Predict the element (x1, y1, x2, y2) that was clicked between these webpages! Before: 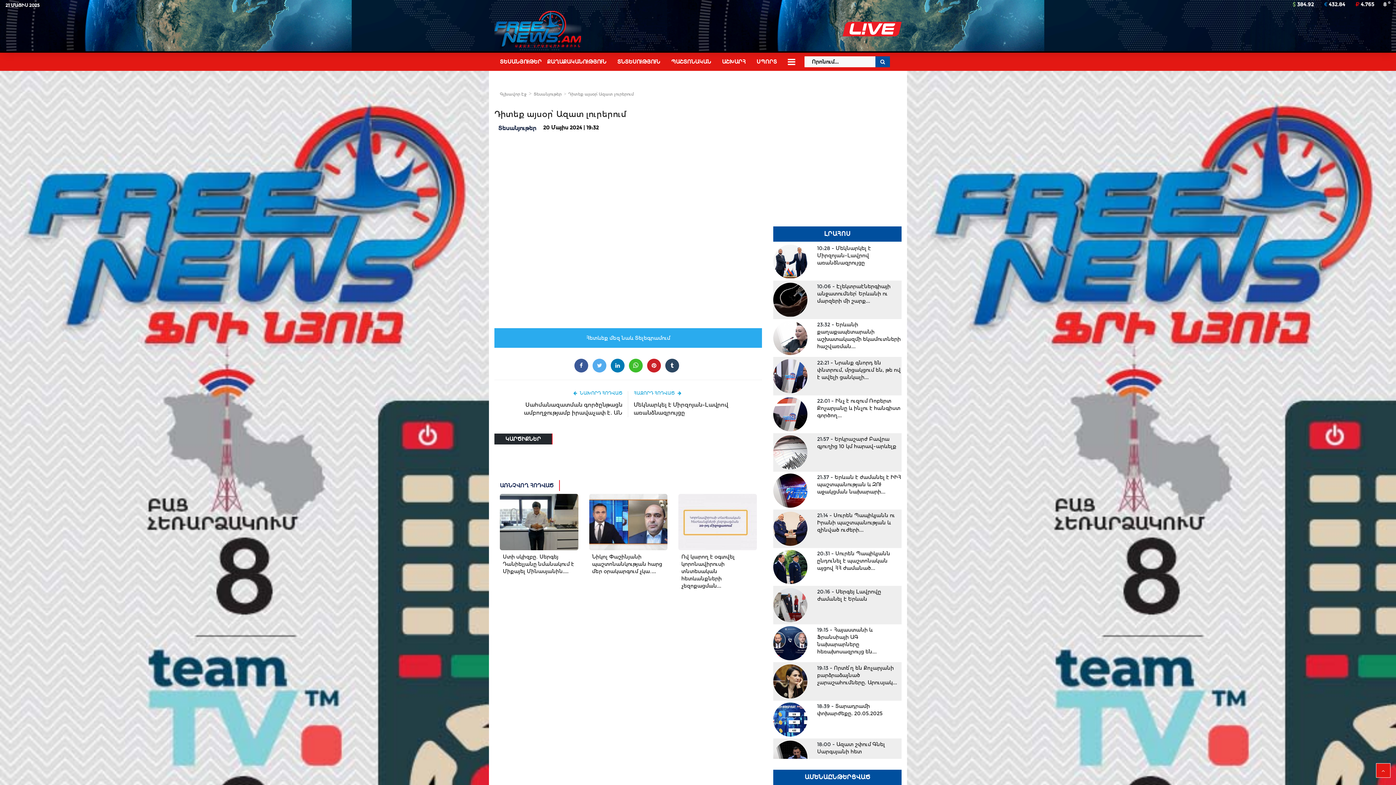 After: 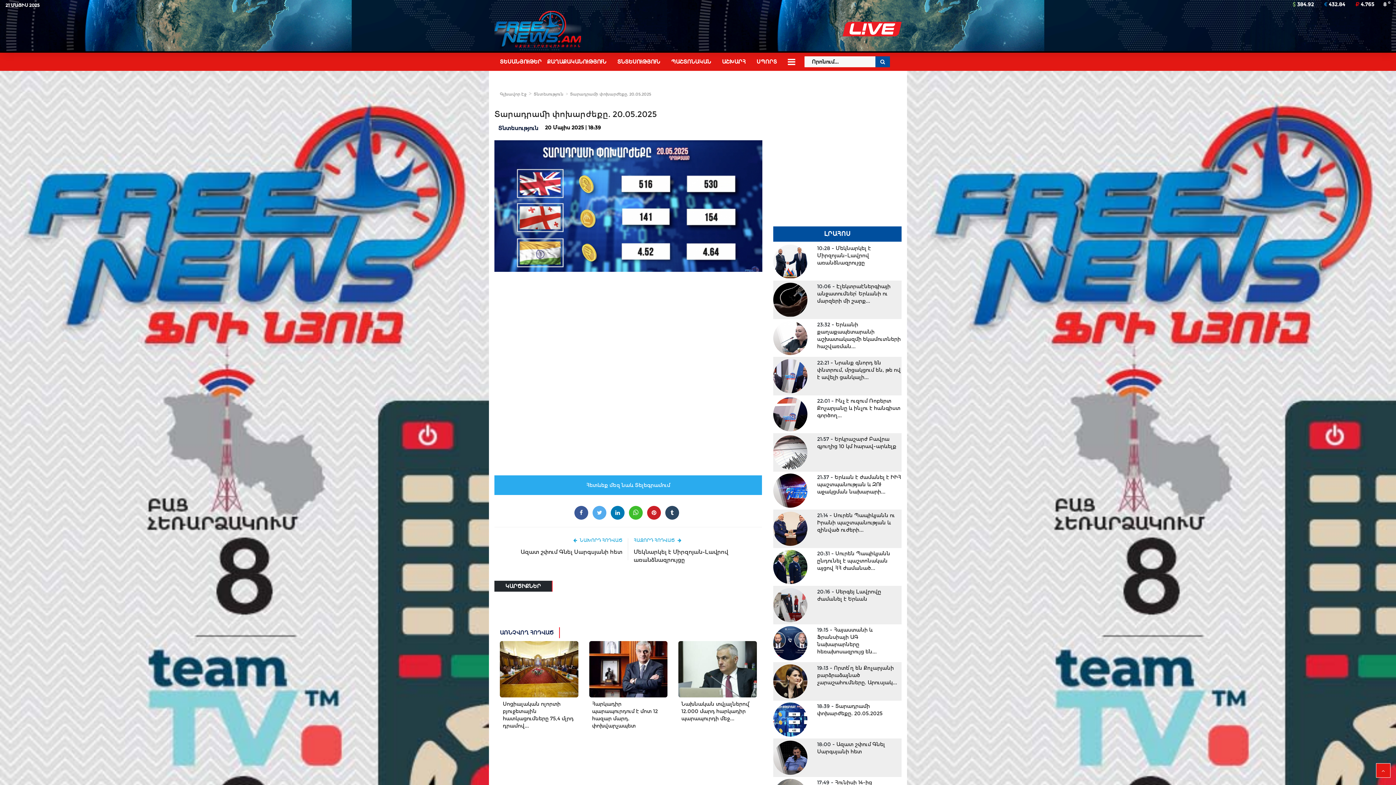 Action: bbox: (817, 702, 901, 717) label: 18:39 - Տարադրամի փոխարժեքը. 20.05.2025